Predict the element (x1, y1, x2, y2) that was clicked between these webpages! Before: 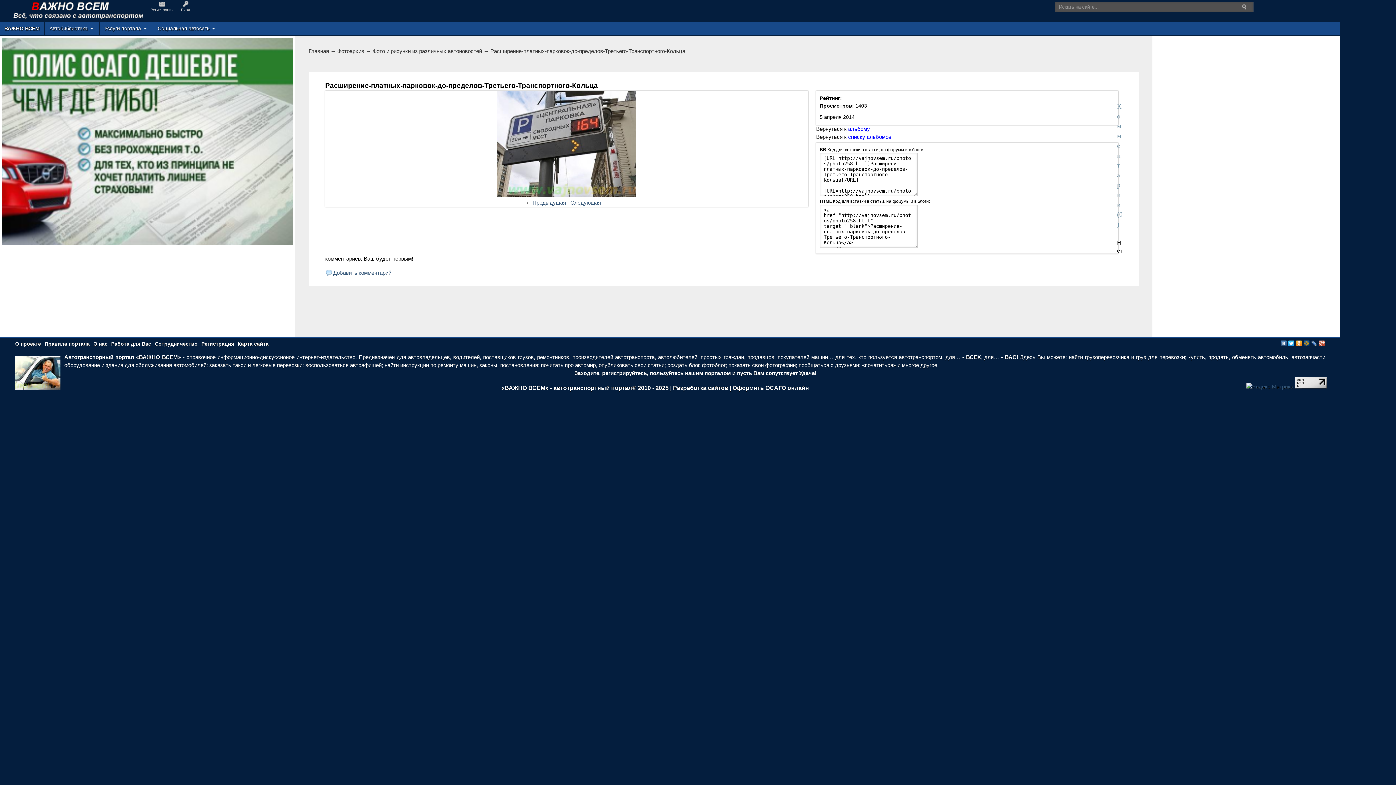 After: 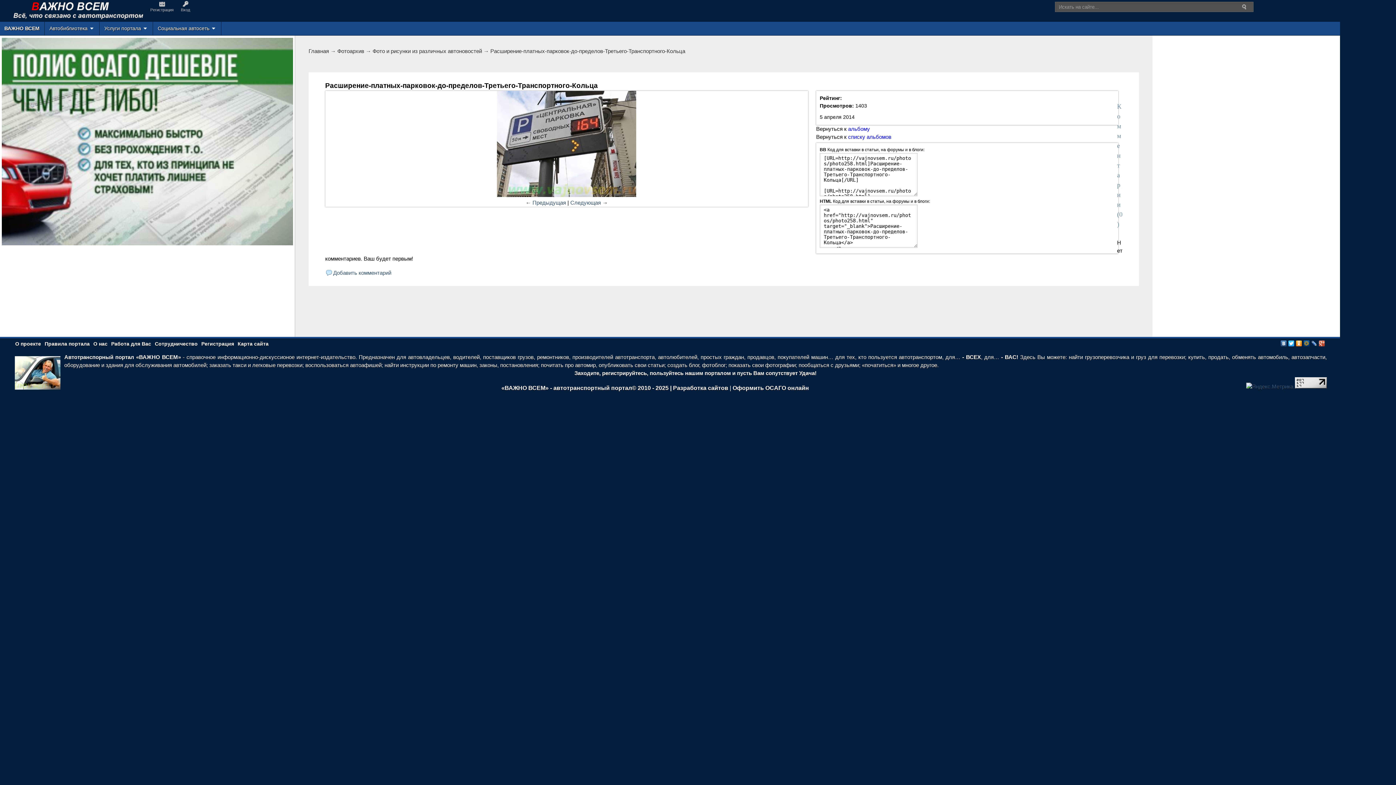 Action: bbox: (1280, 339, 1287, 348)